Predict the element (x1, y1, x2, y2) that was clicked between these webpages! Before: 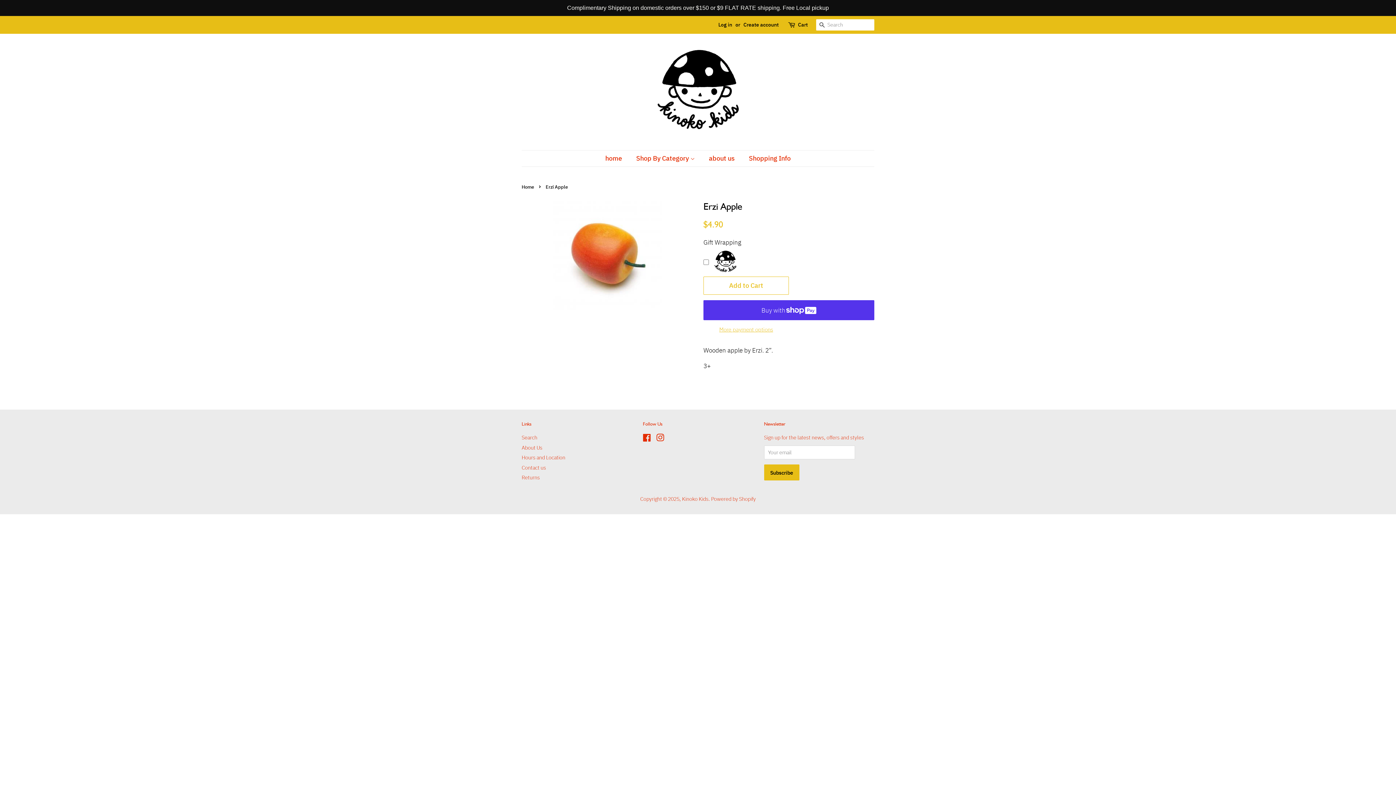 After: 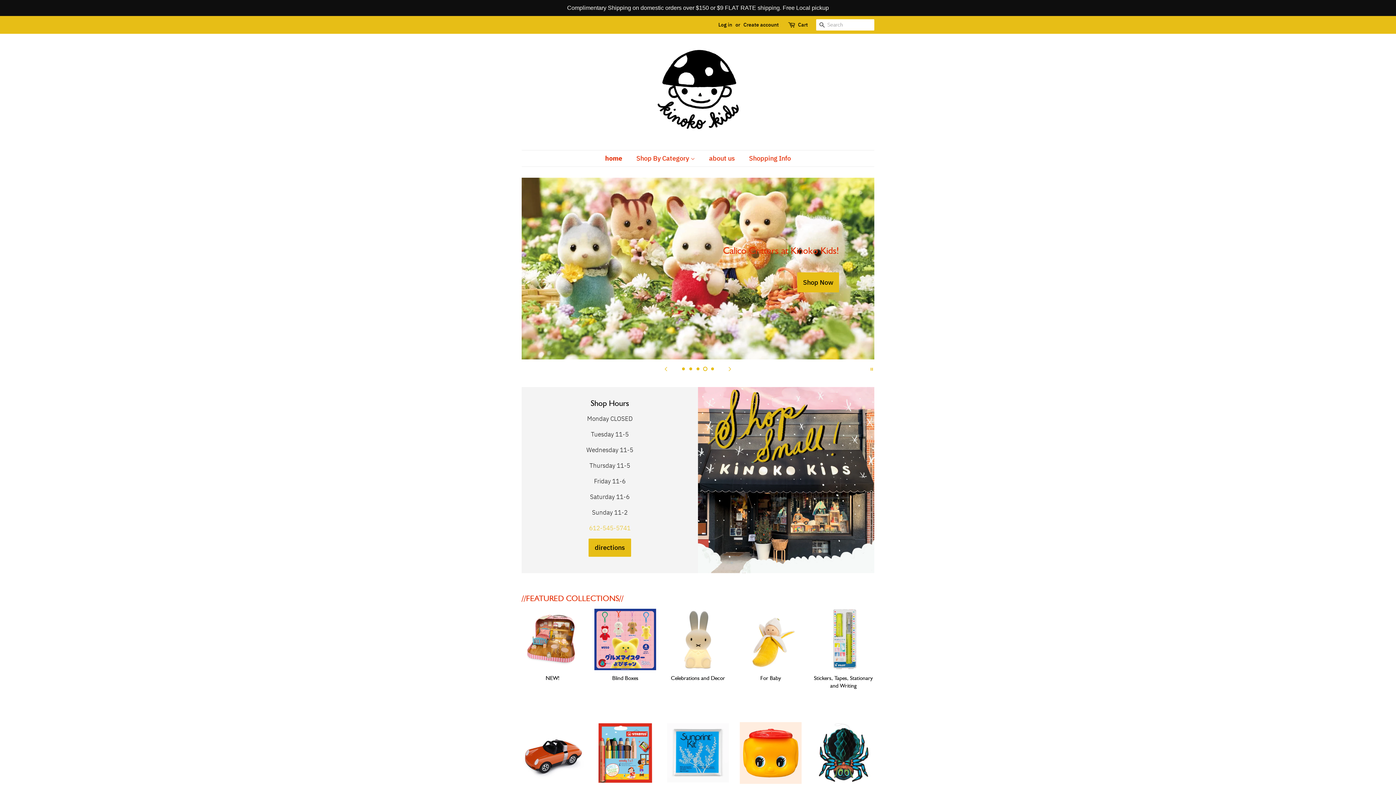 Action: bbox: (682, 495, 708, 502) label: Kinoko Kids